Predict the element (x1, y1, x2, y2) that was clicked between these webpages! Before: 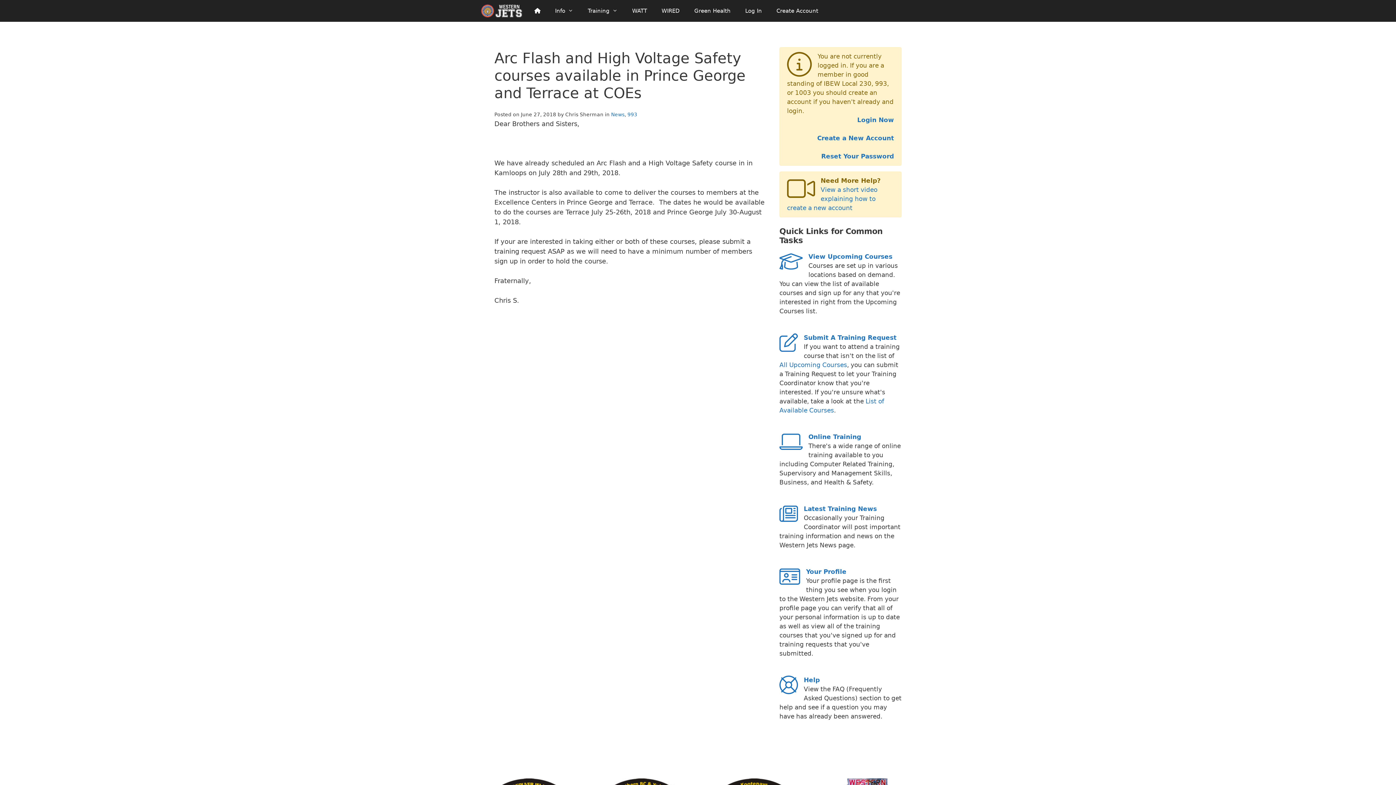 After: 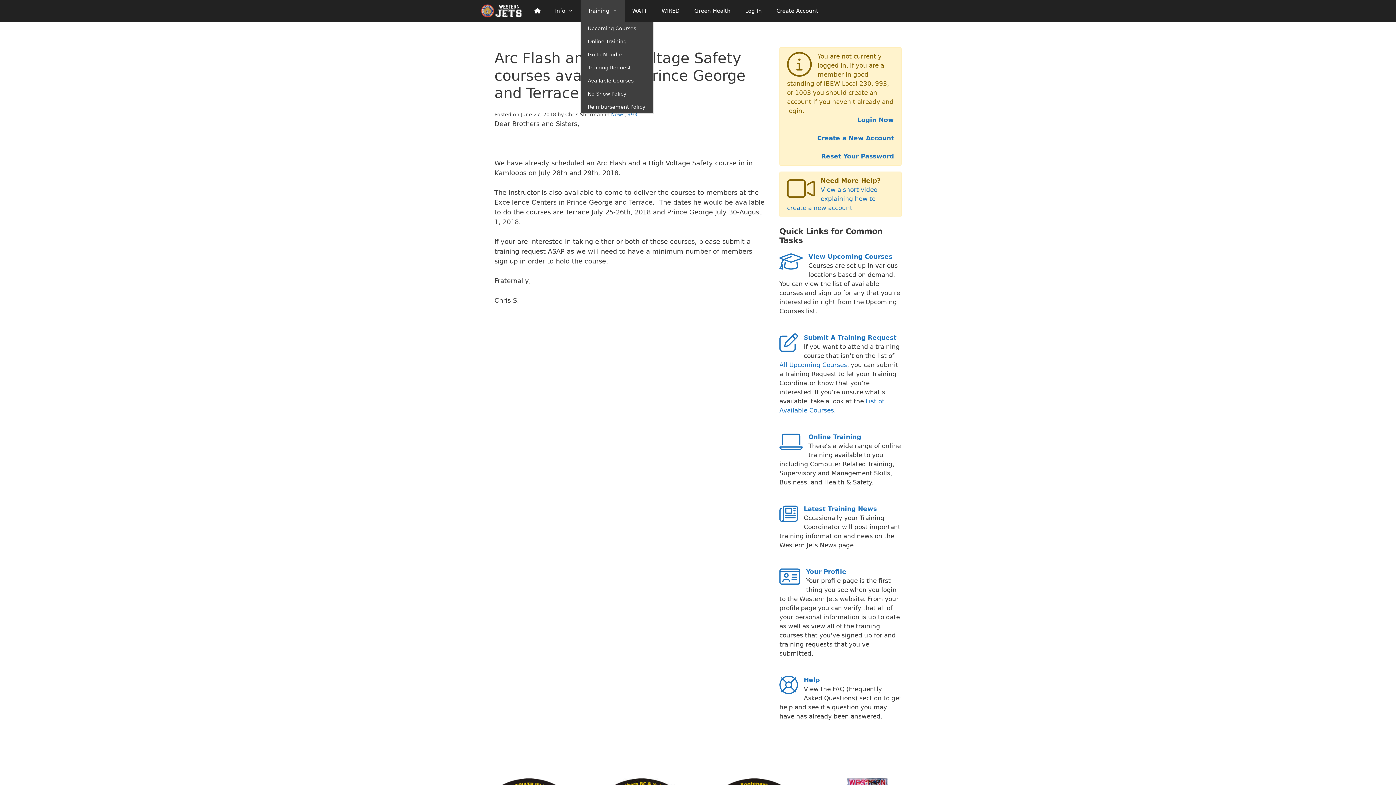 Action: bbox: (580, 0, 625, 21) label: Training